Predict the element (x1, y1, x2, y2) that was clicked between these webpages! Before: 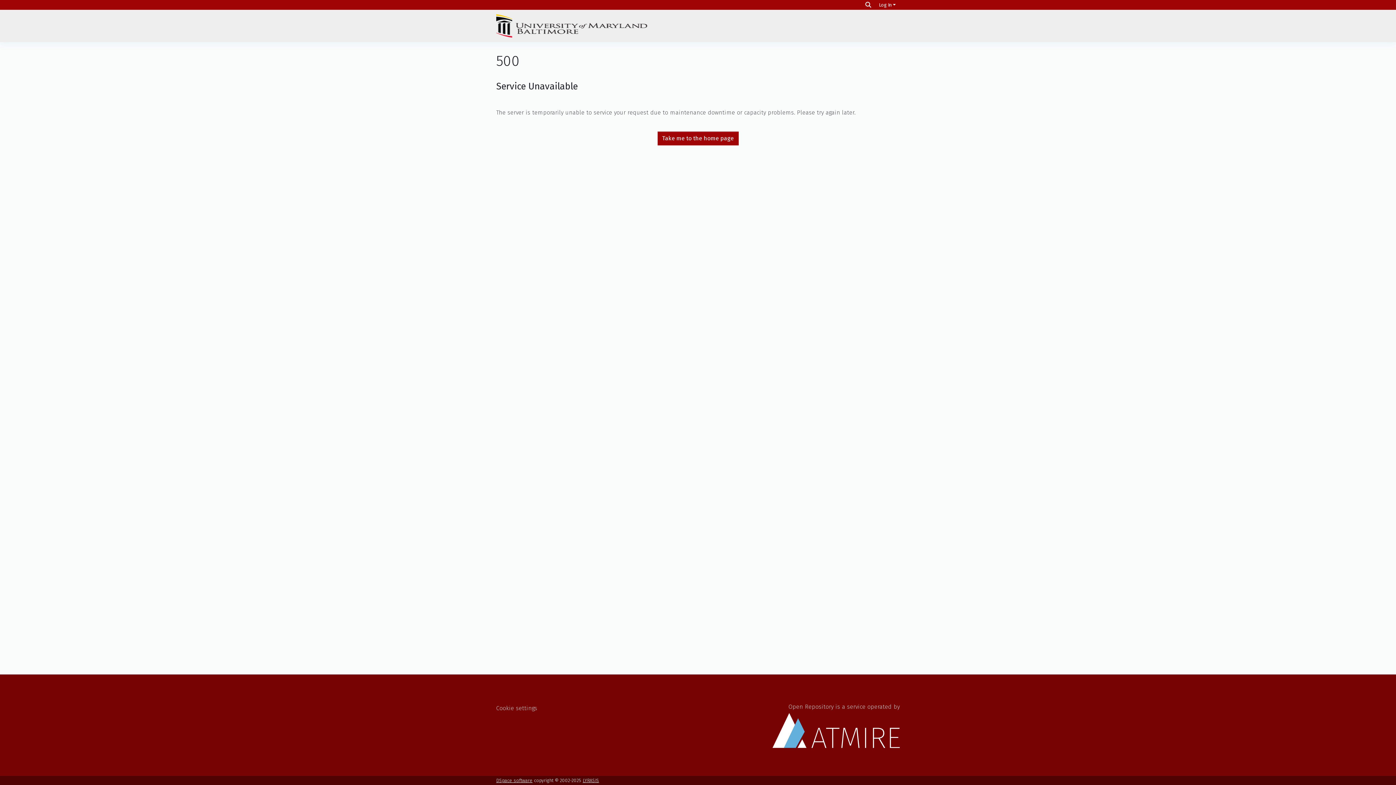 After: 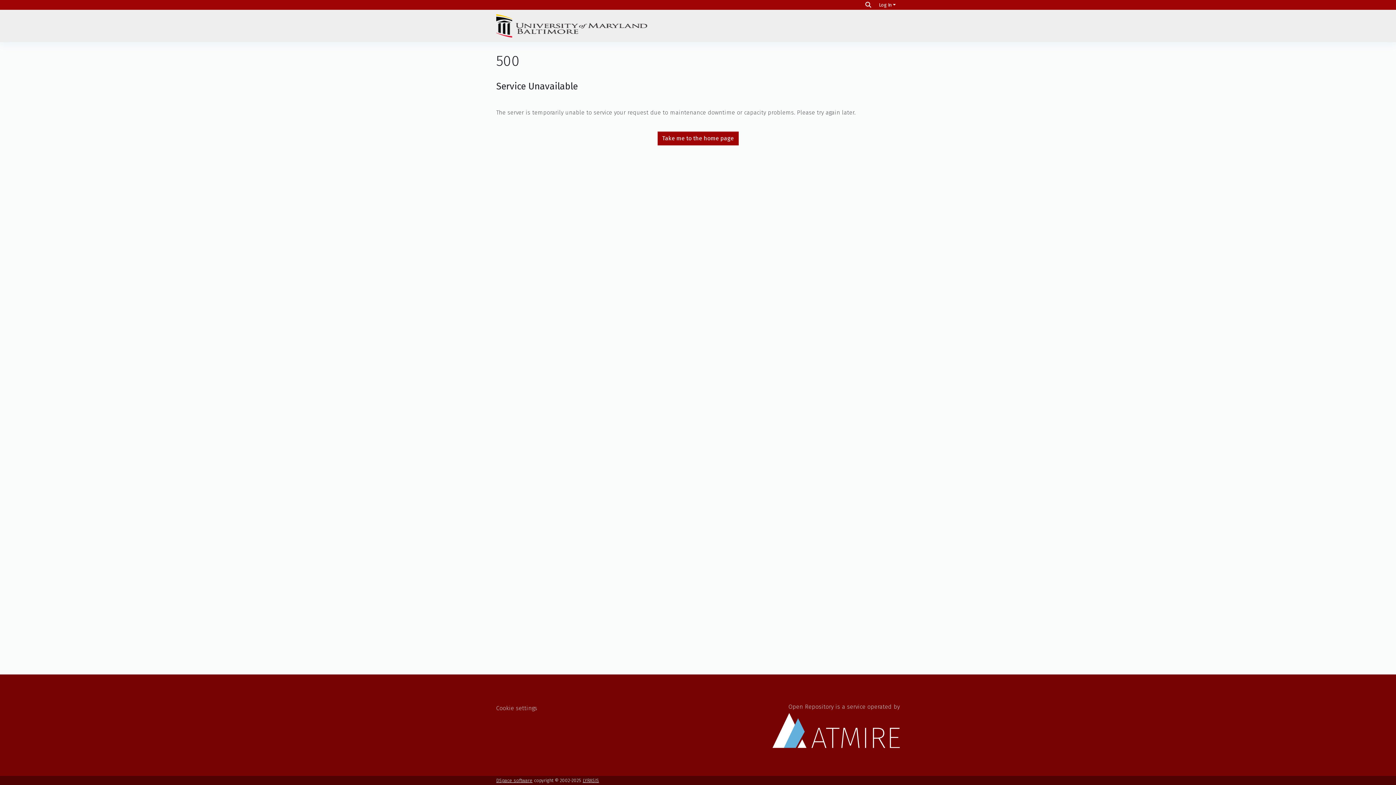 Action: bbox: (657, 131, 738, 145) label: Take me to the home page